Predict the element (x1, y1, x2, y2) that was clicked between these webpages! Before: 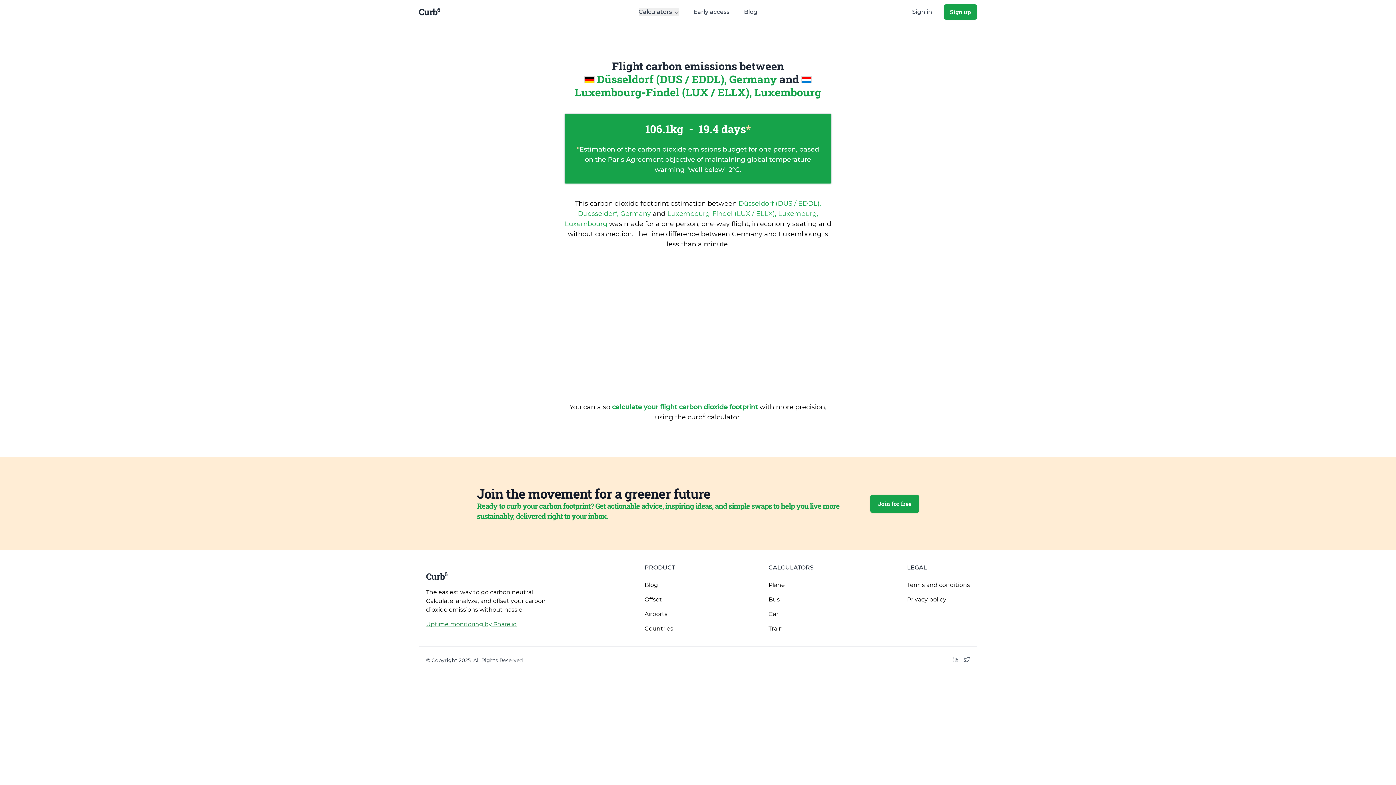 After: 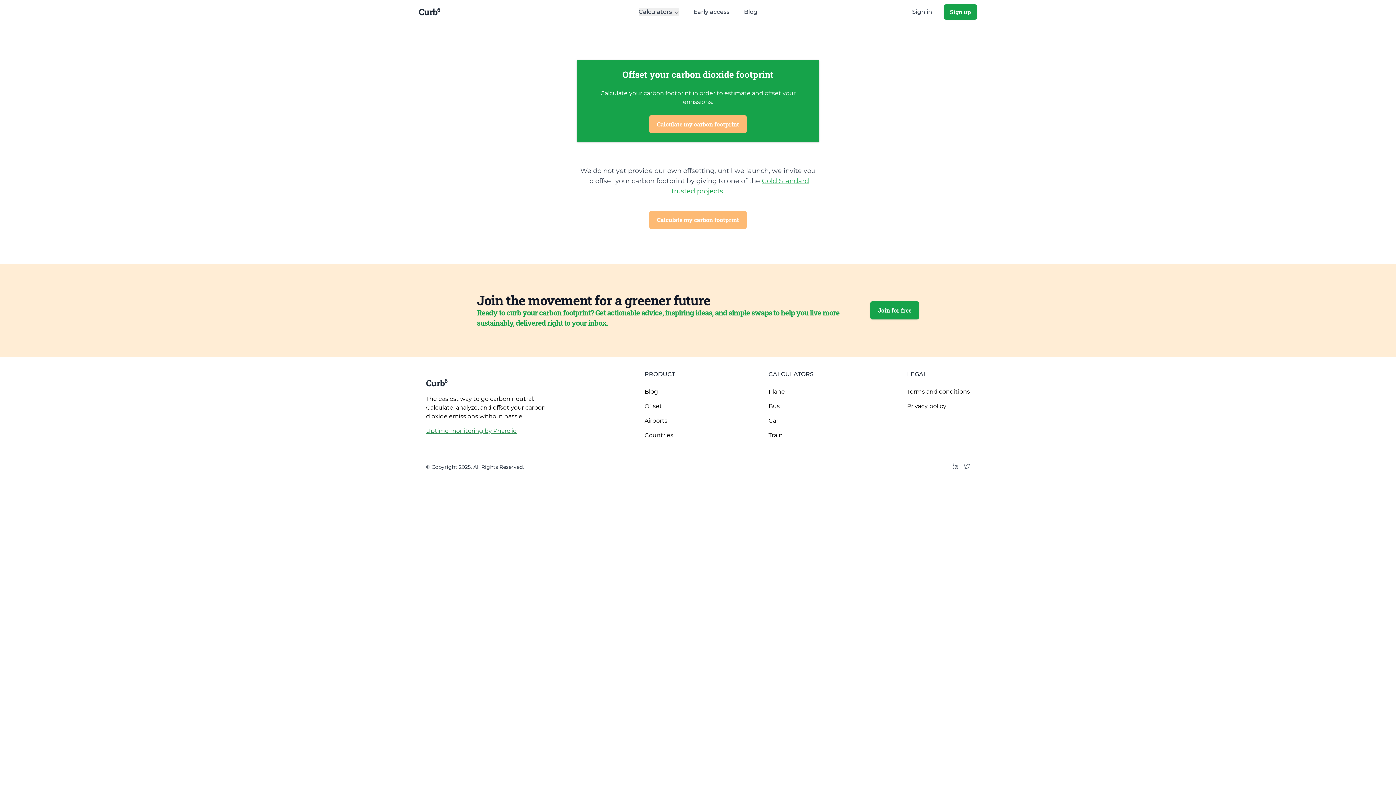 Action: bbox: (644, 592, 675, 607) label: Offset